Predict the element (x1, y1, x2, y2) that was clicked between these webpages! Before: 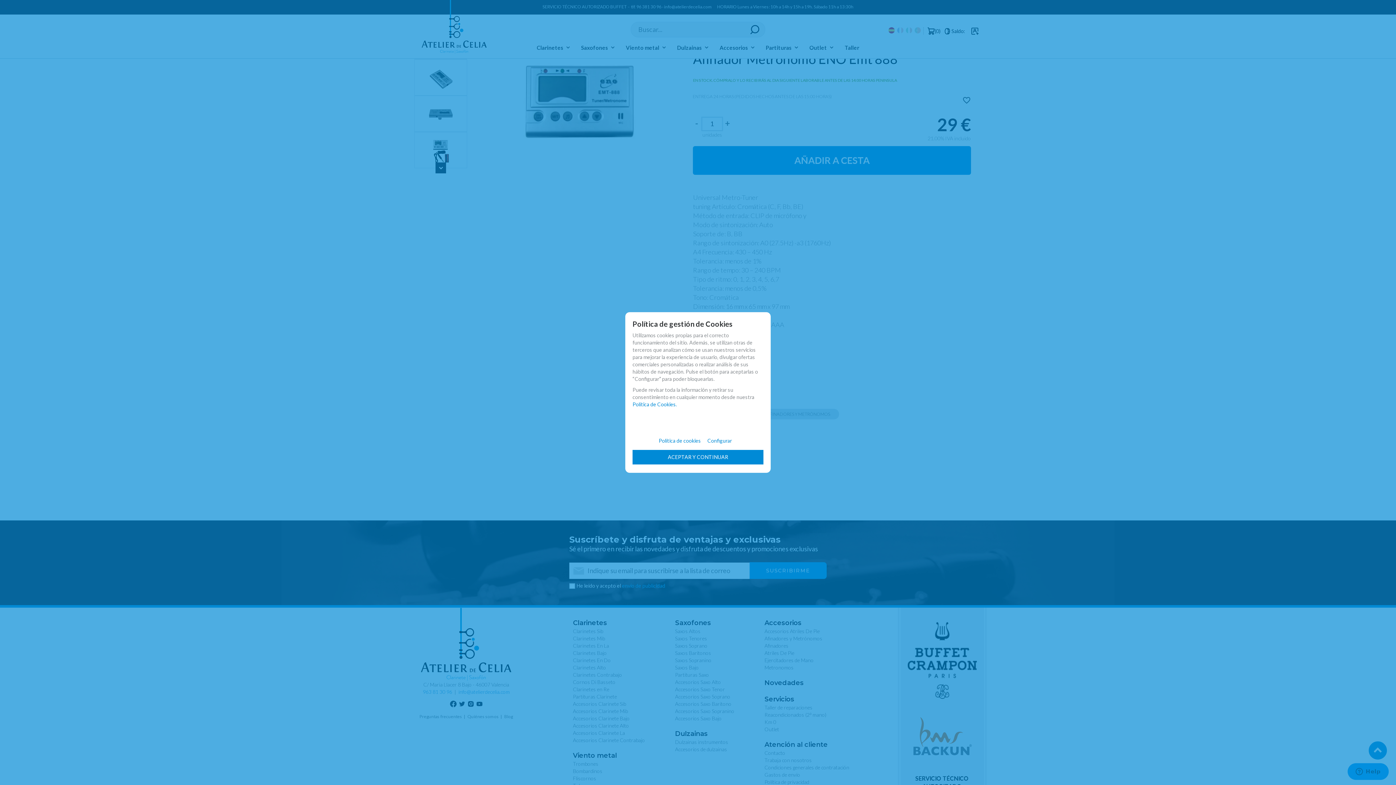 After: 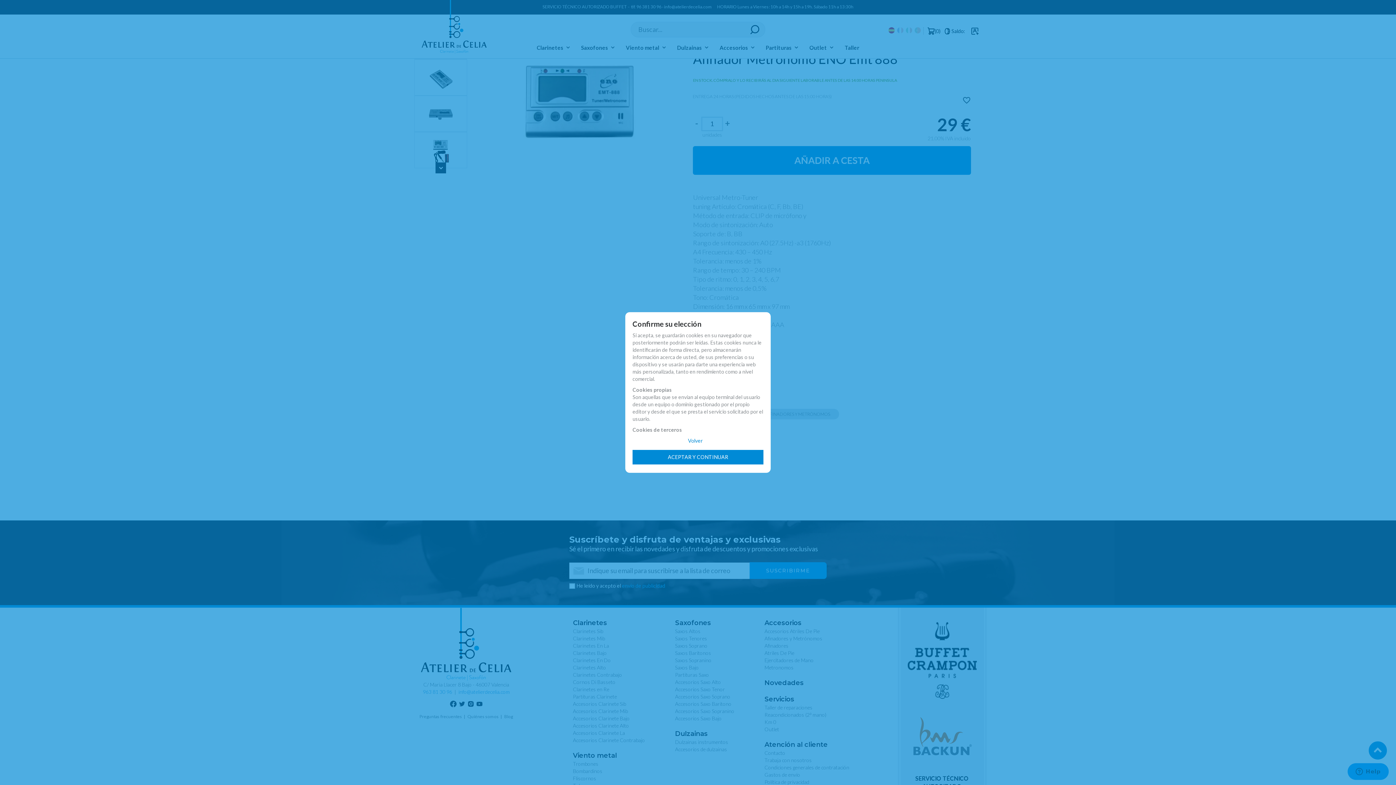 Action: bbox: (707, 432, 737, 446) label: Configurar